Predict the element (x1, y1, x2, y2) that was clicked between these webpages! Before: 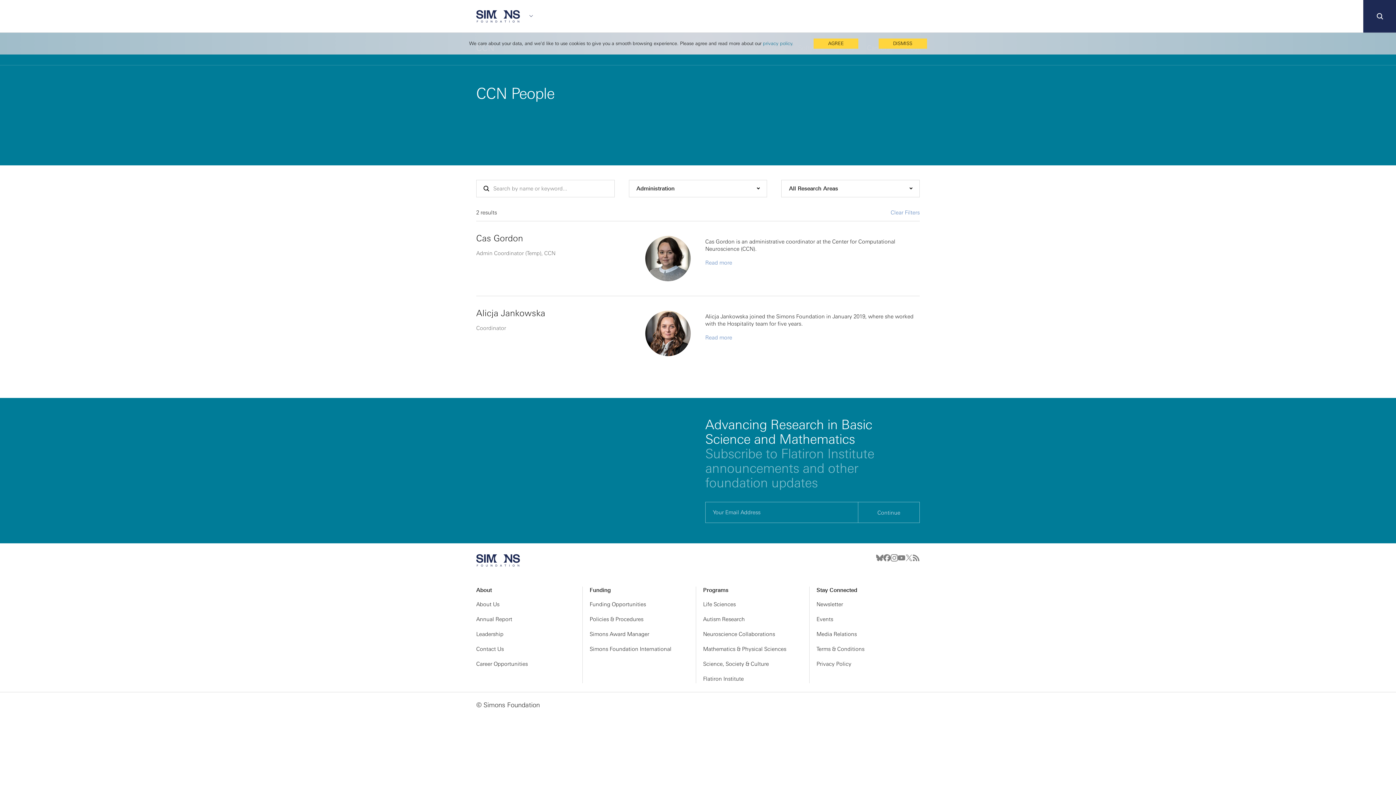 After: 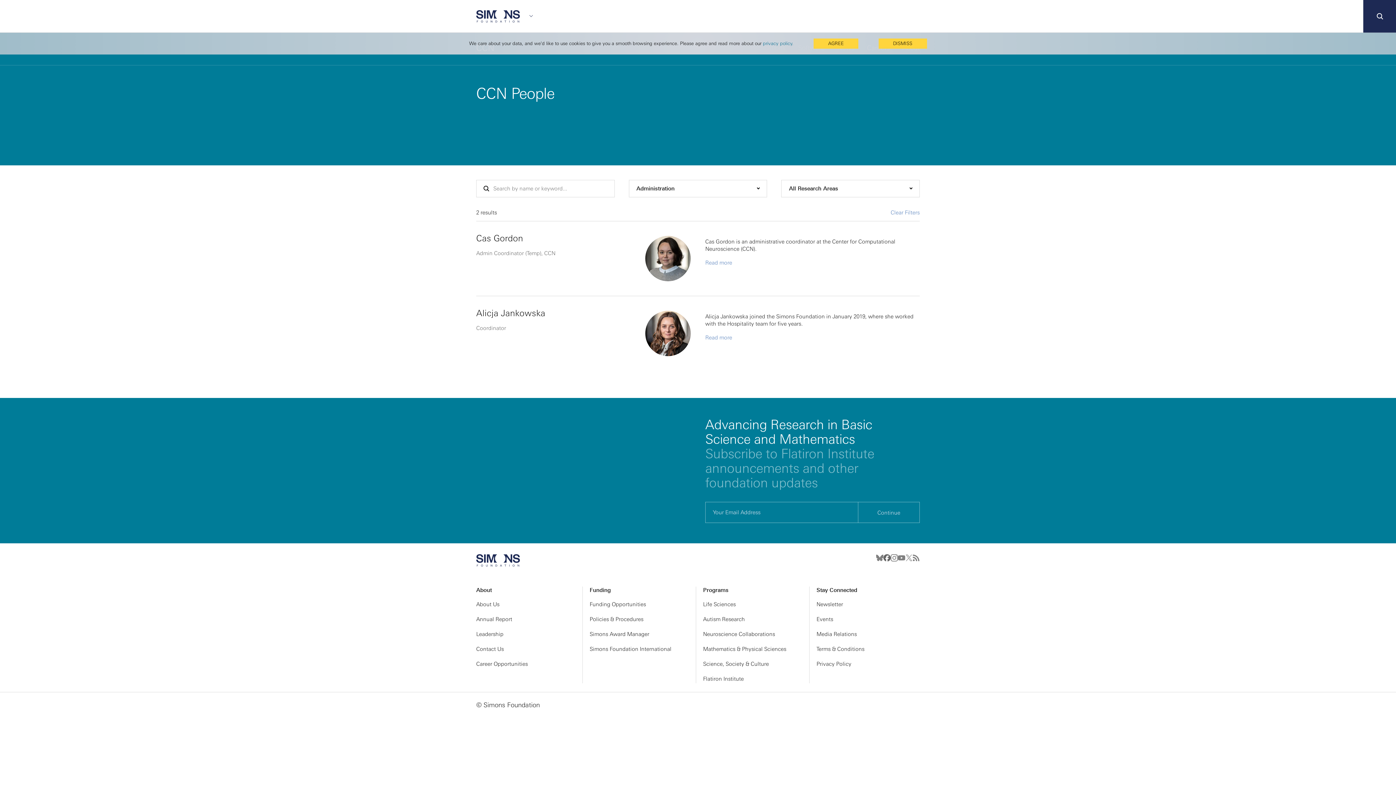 Action: label: Facebook bbox: (883, 554, 890, 561)